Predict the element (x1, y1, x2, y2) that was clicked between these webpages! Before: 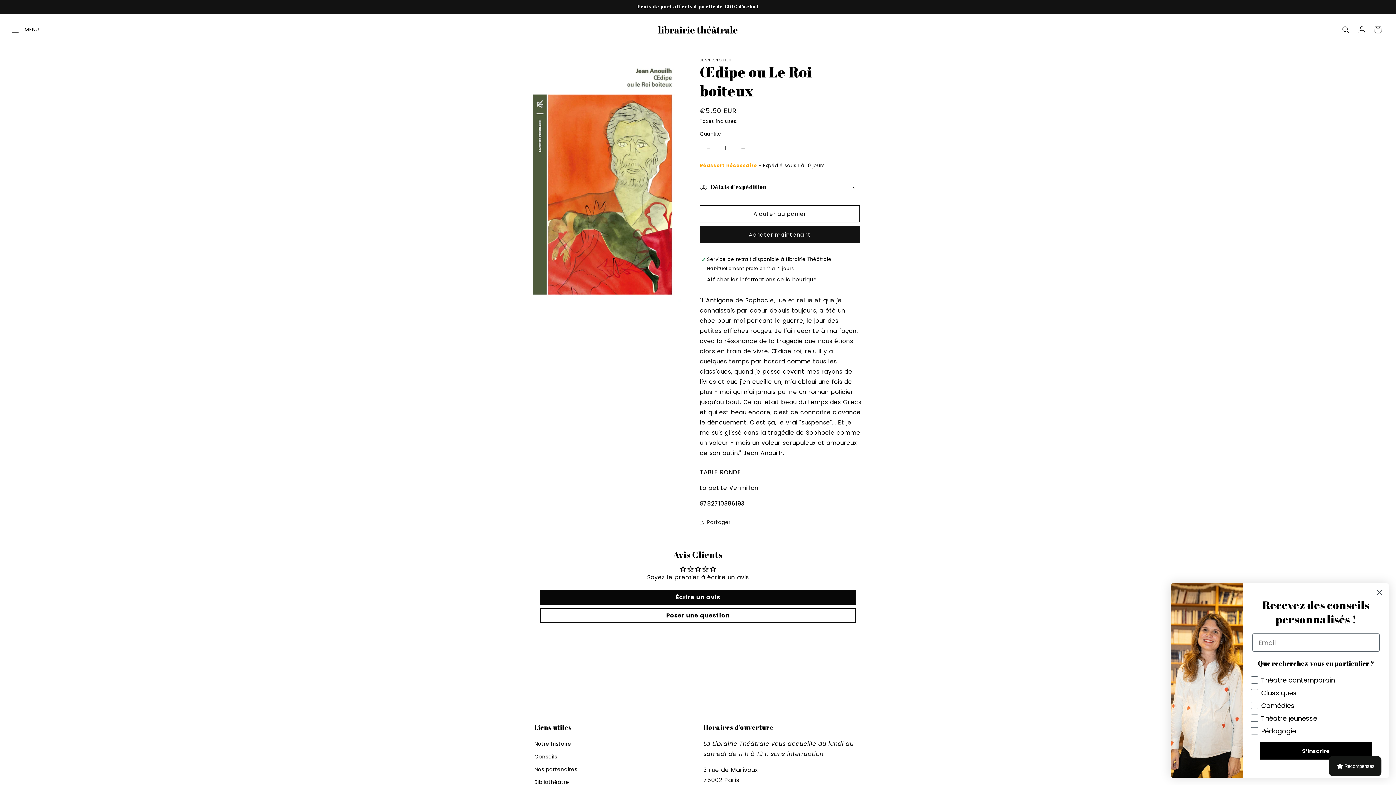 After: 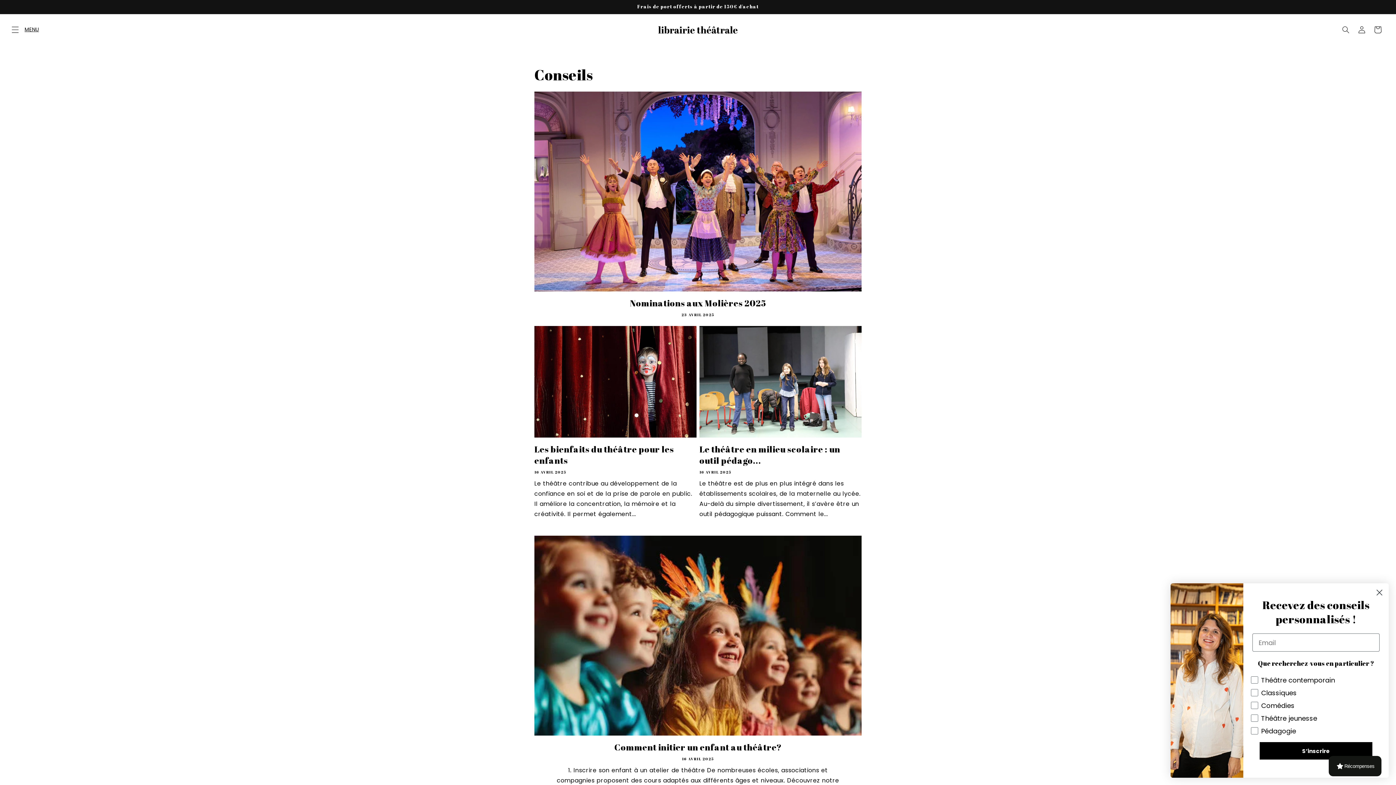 Action: label: Conseils bbox: (534, 750, 557, 763)